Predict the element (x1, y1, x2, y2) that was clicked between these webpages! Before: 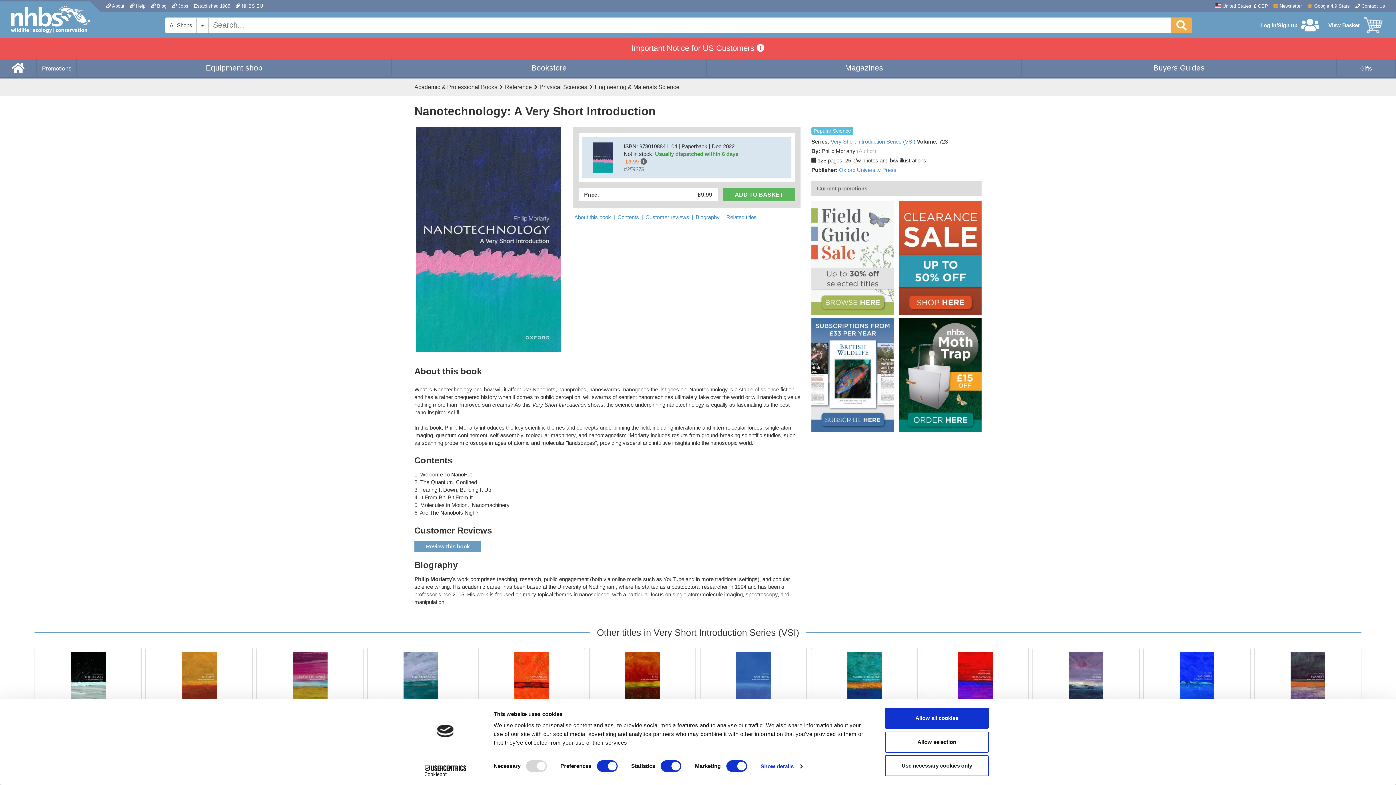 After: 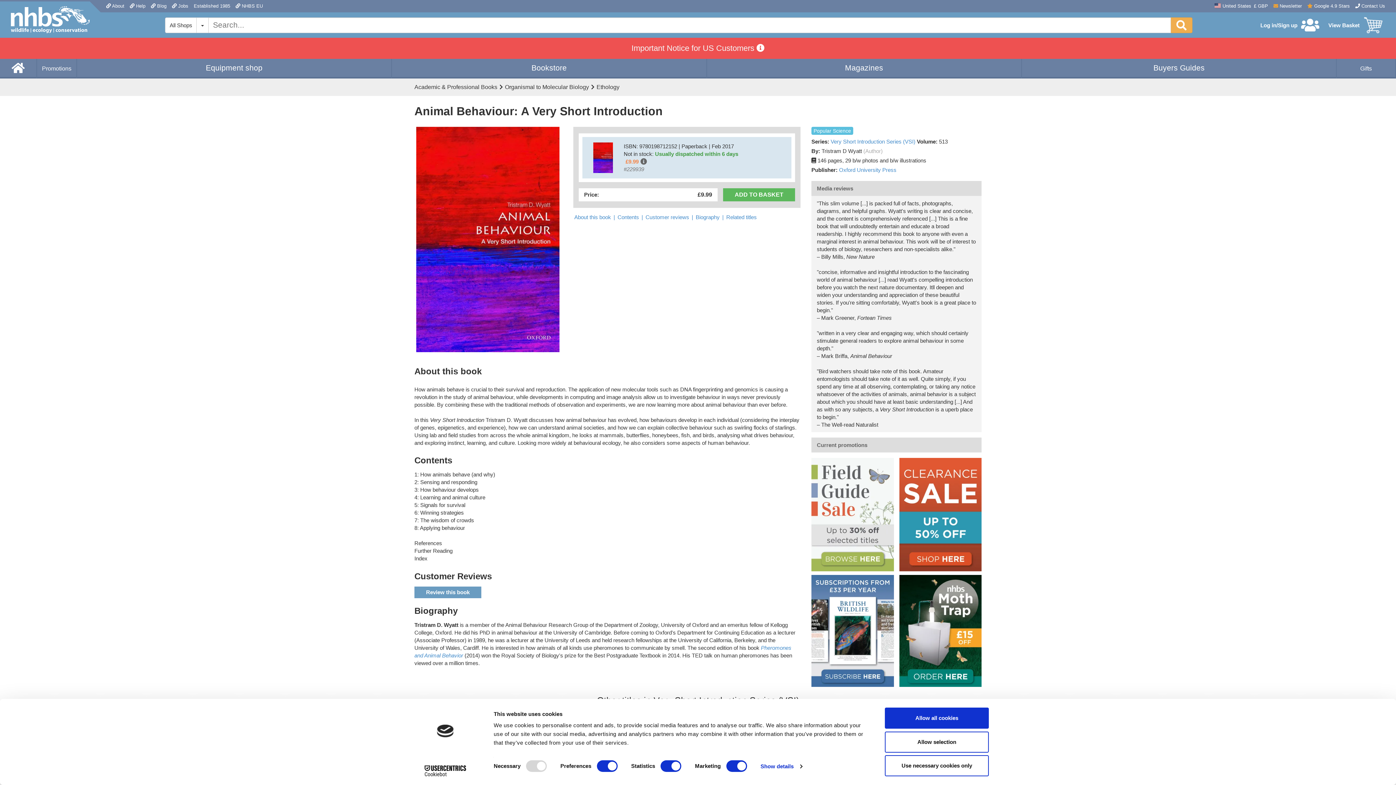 Action: bbox: (926, 652, 1024, 706)